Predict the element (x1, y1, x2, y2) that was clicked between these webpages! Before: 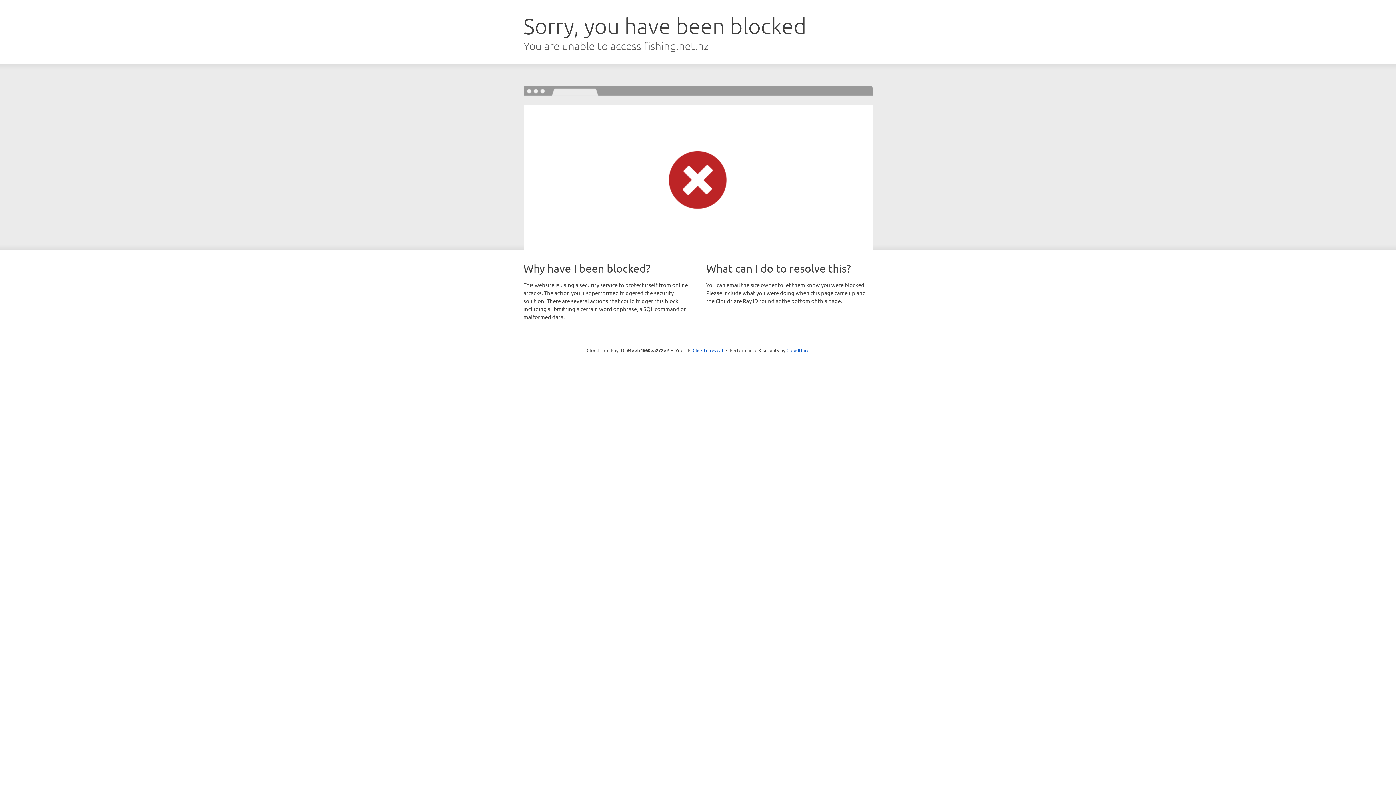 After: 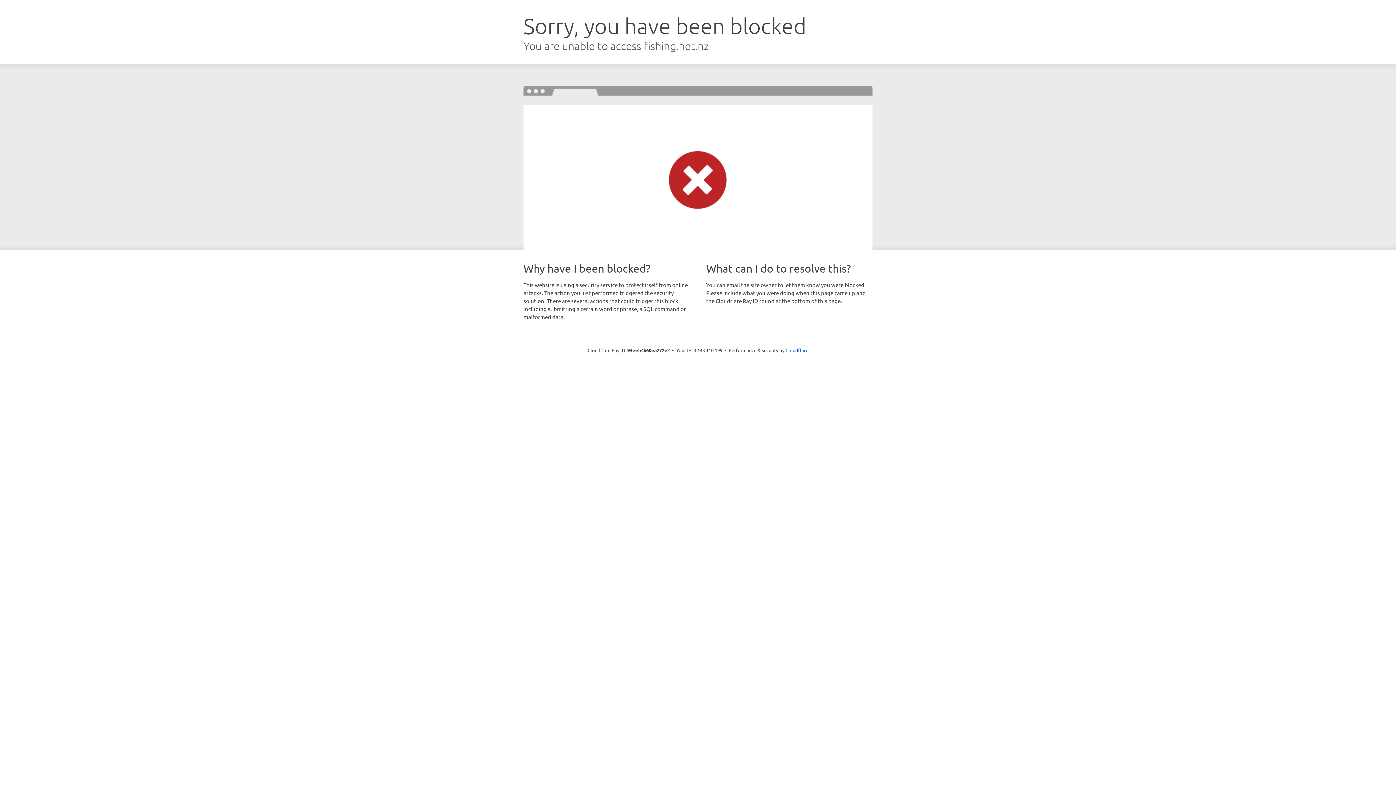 Action: bbox: (692, 346, 723, 353) label: Click to reveal